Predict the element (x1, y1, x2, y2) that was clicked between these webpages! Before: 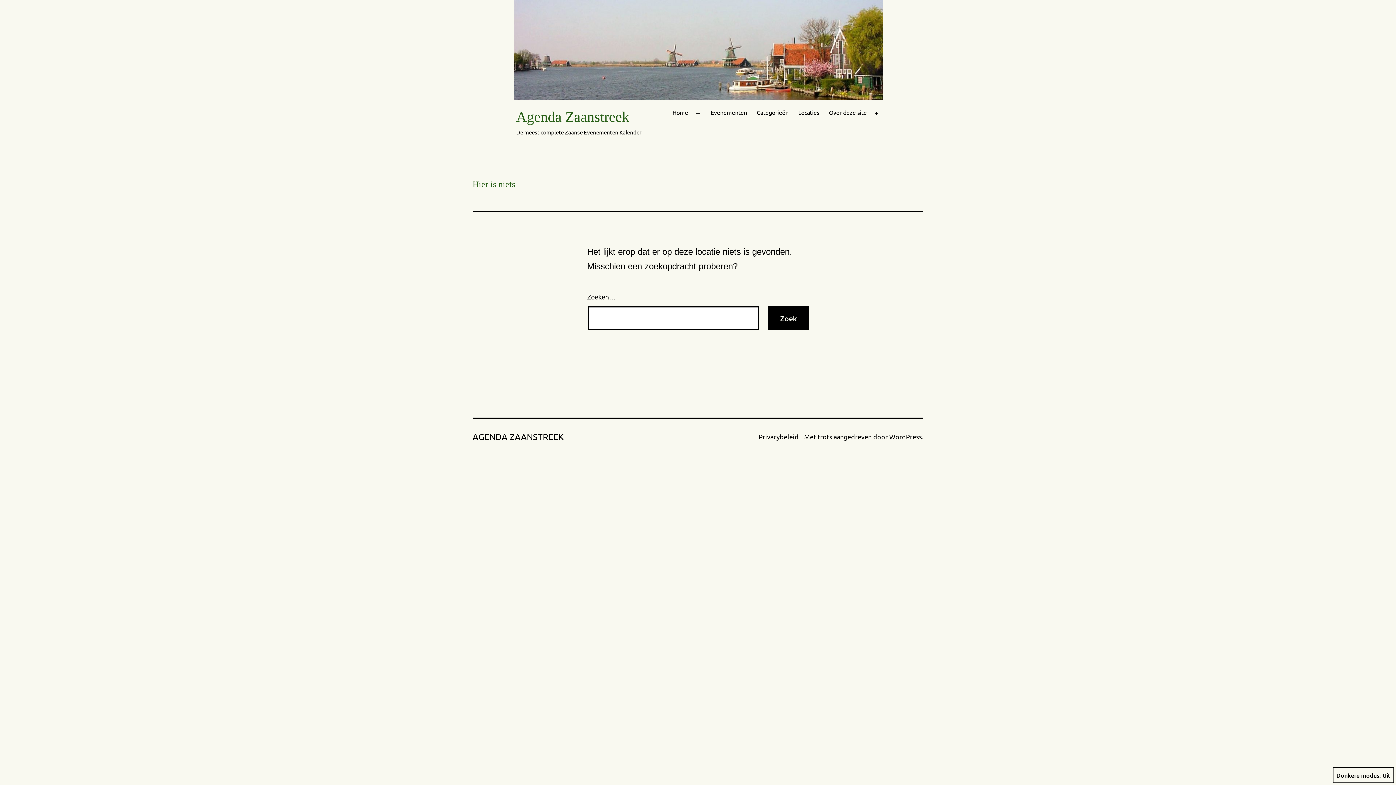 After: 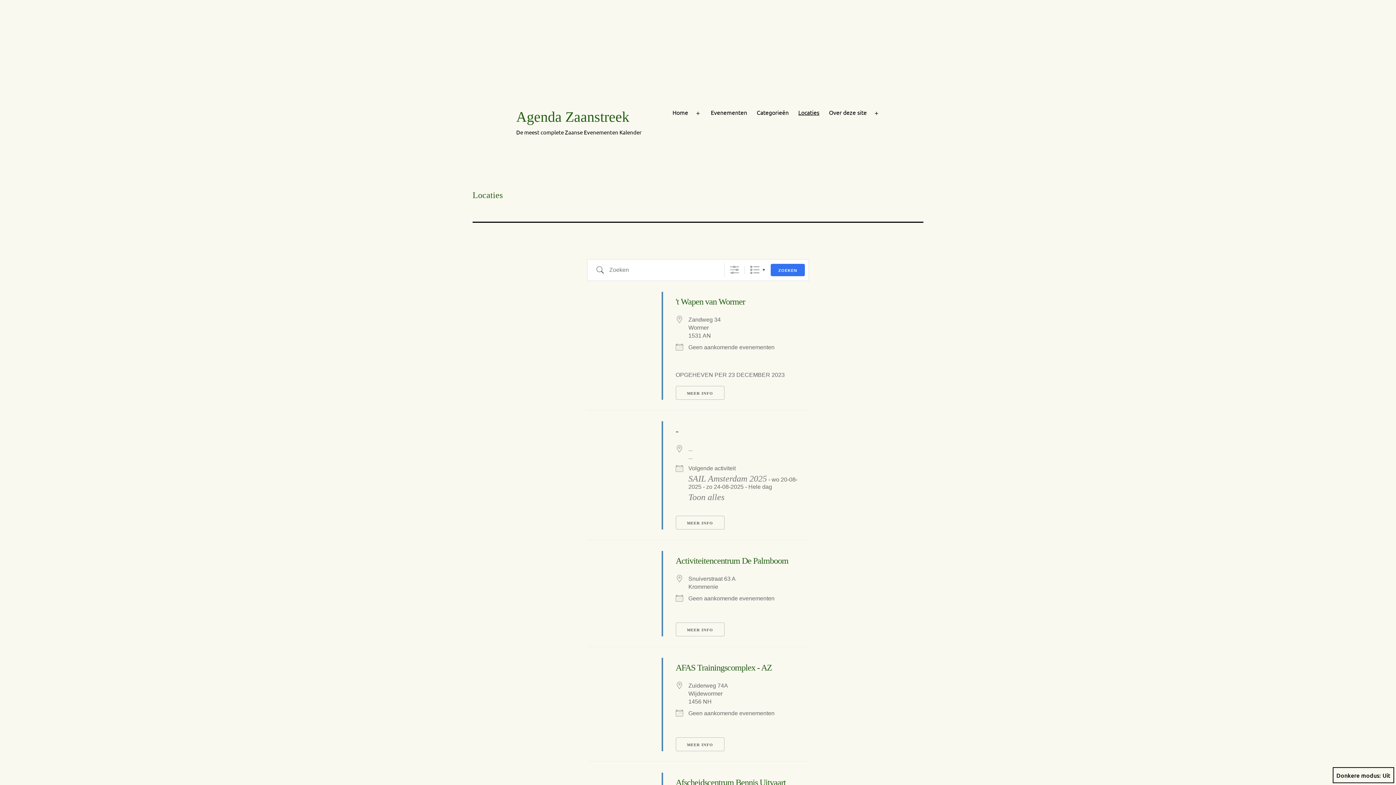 Action: bbox: (793, 104, 824, 122) label: Locaties